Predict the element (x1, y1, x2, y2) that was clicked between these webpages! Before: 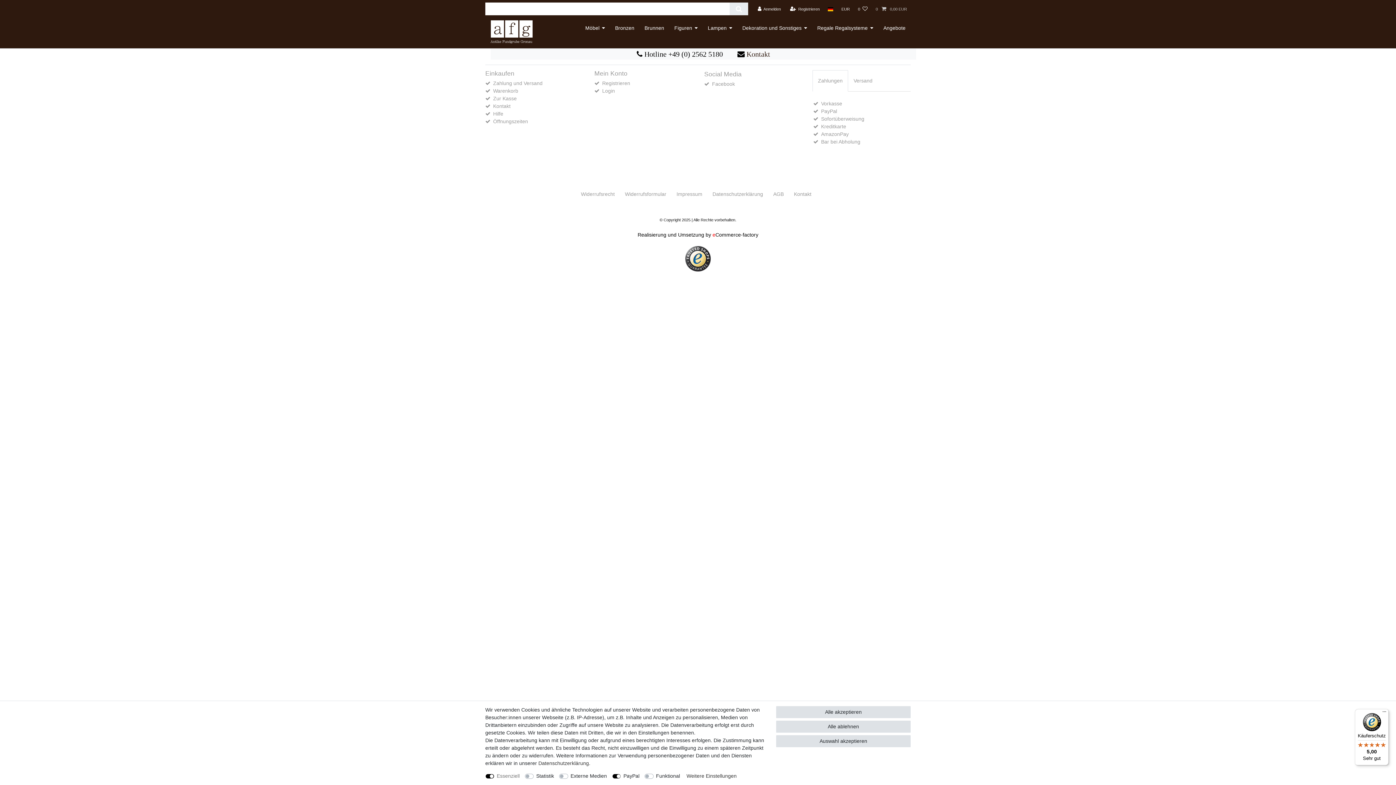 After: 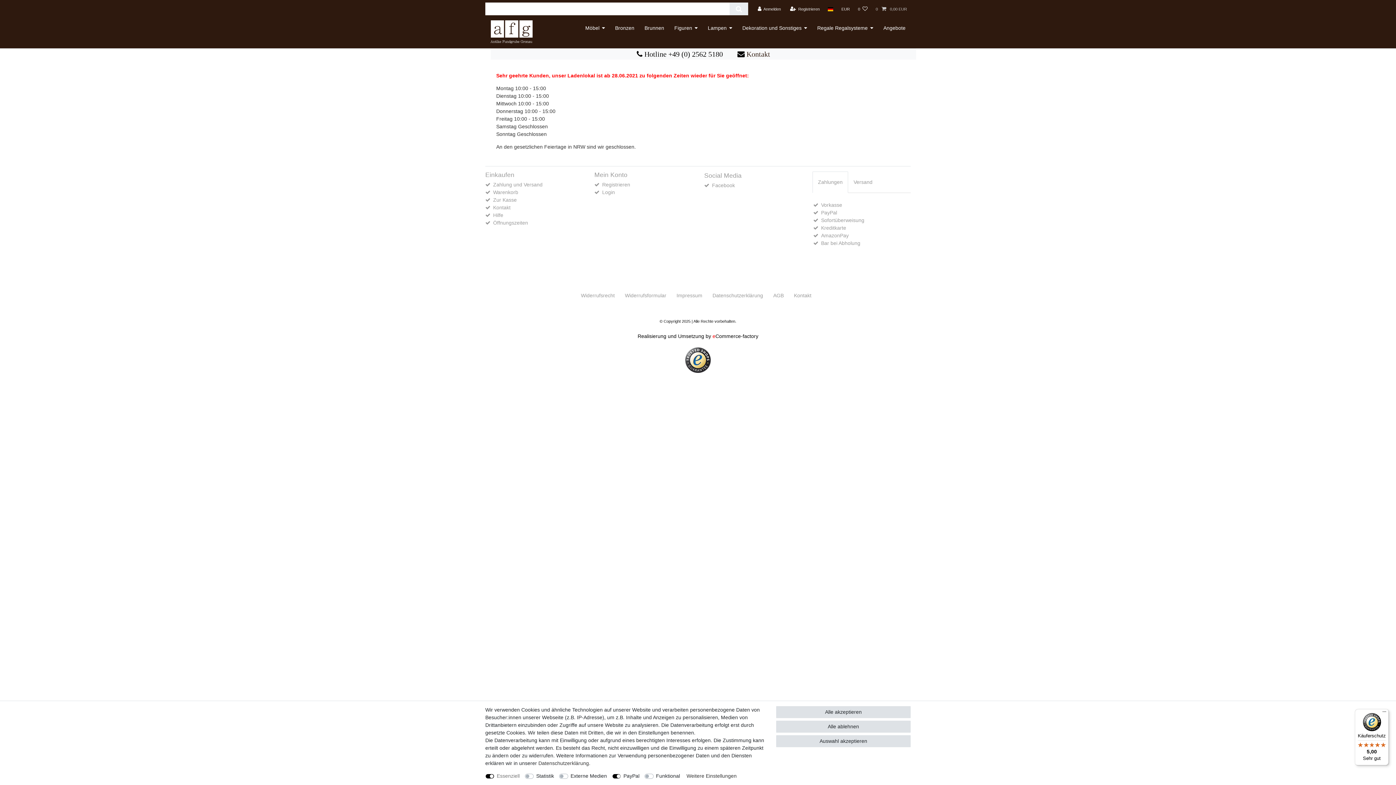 Action: bbox: (493, 117, 528, 125) label: Öffnungszeiten